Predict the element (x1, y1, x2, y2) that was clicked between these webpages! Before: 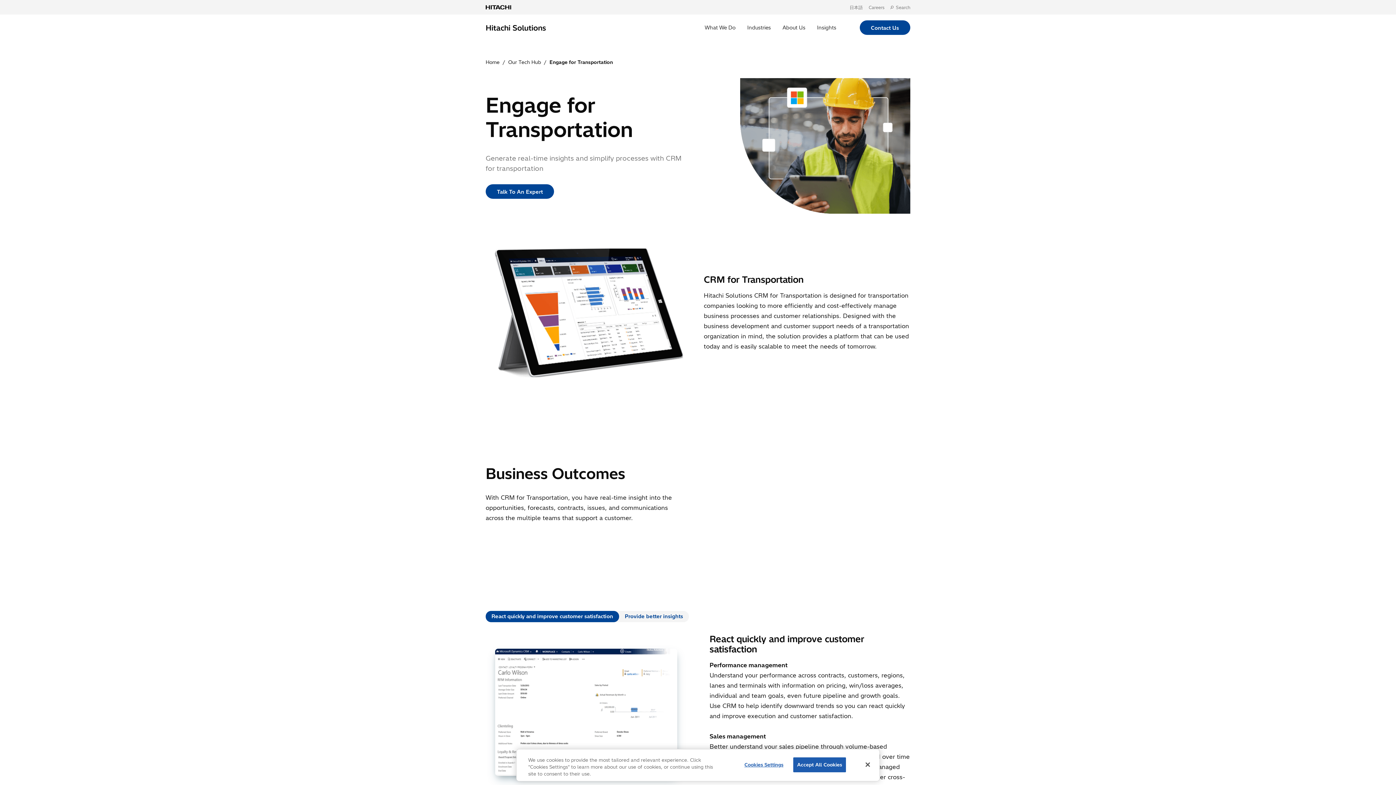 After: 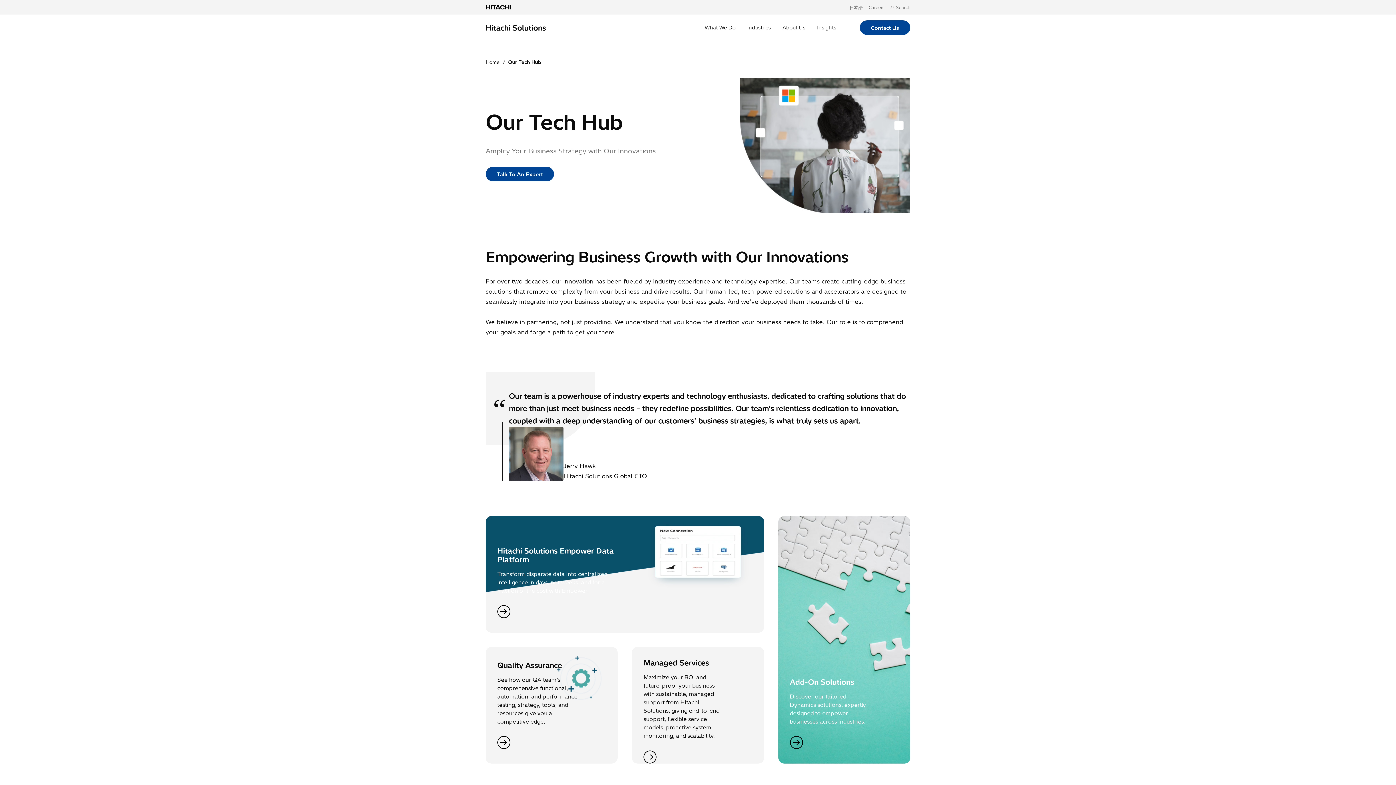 Action: bbox: (508, 59, 541, 65) label: Our Tech Hub